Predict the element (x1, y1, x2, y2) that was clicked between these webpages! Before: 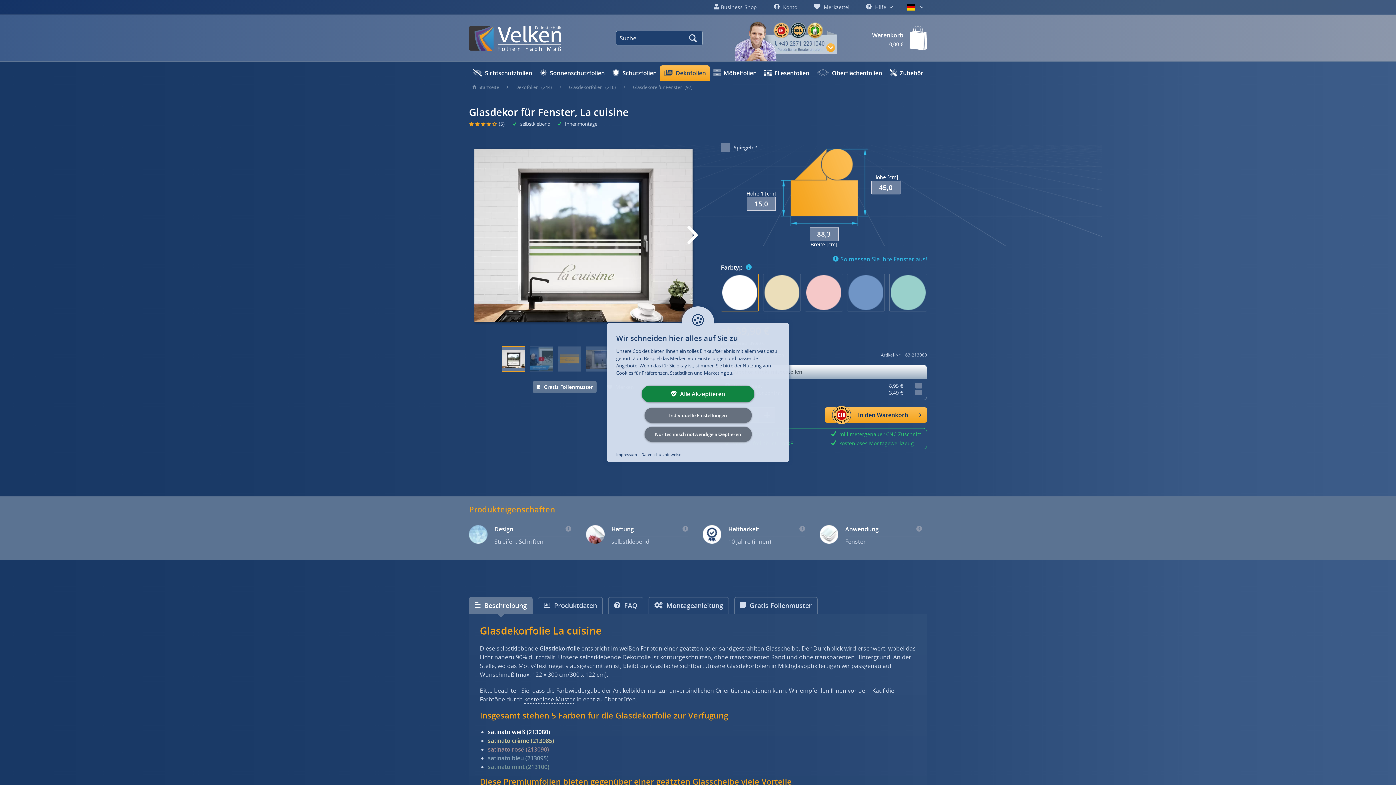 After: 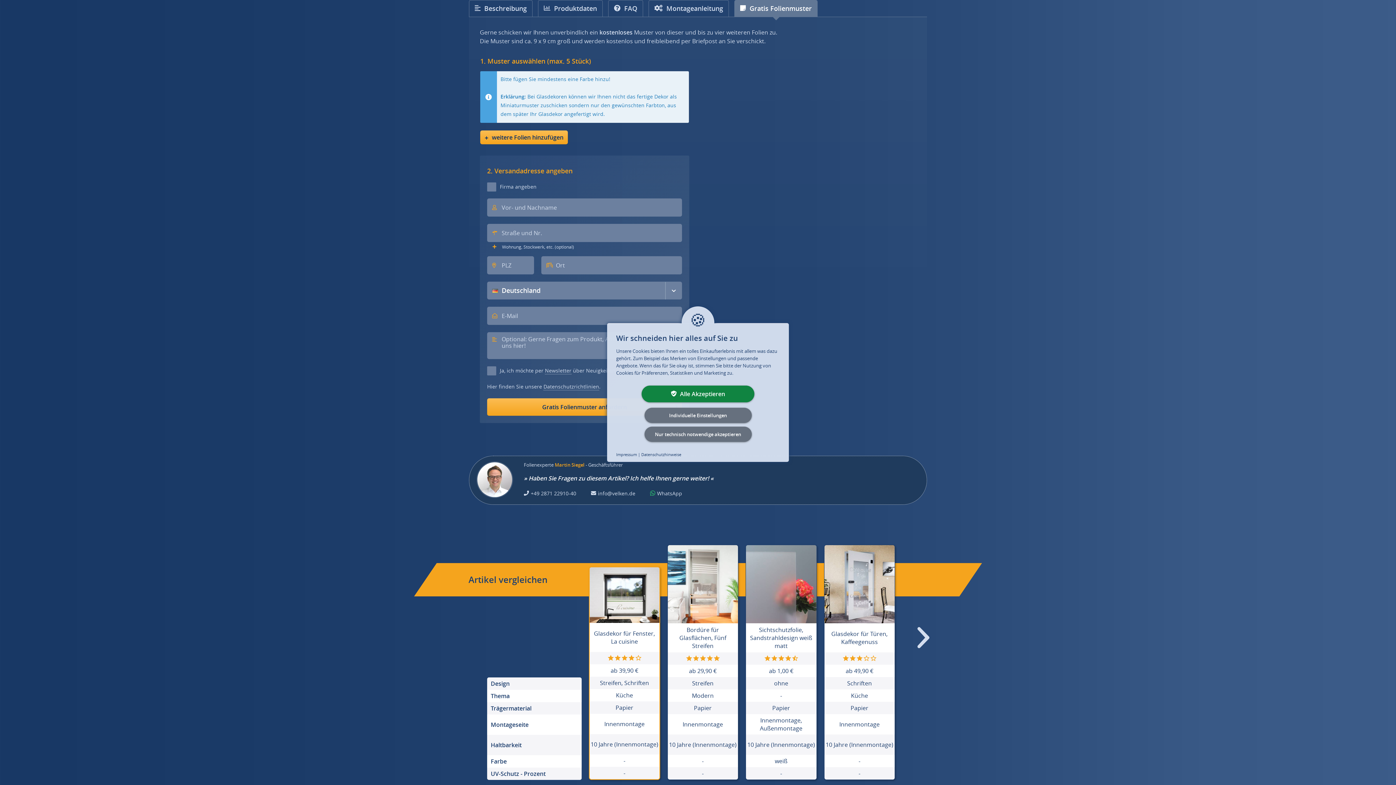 Action: bbox: (524, 695, 575, 704) label: kostenlose Muster